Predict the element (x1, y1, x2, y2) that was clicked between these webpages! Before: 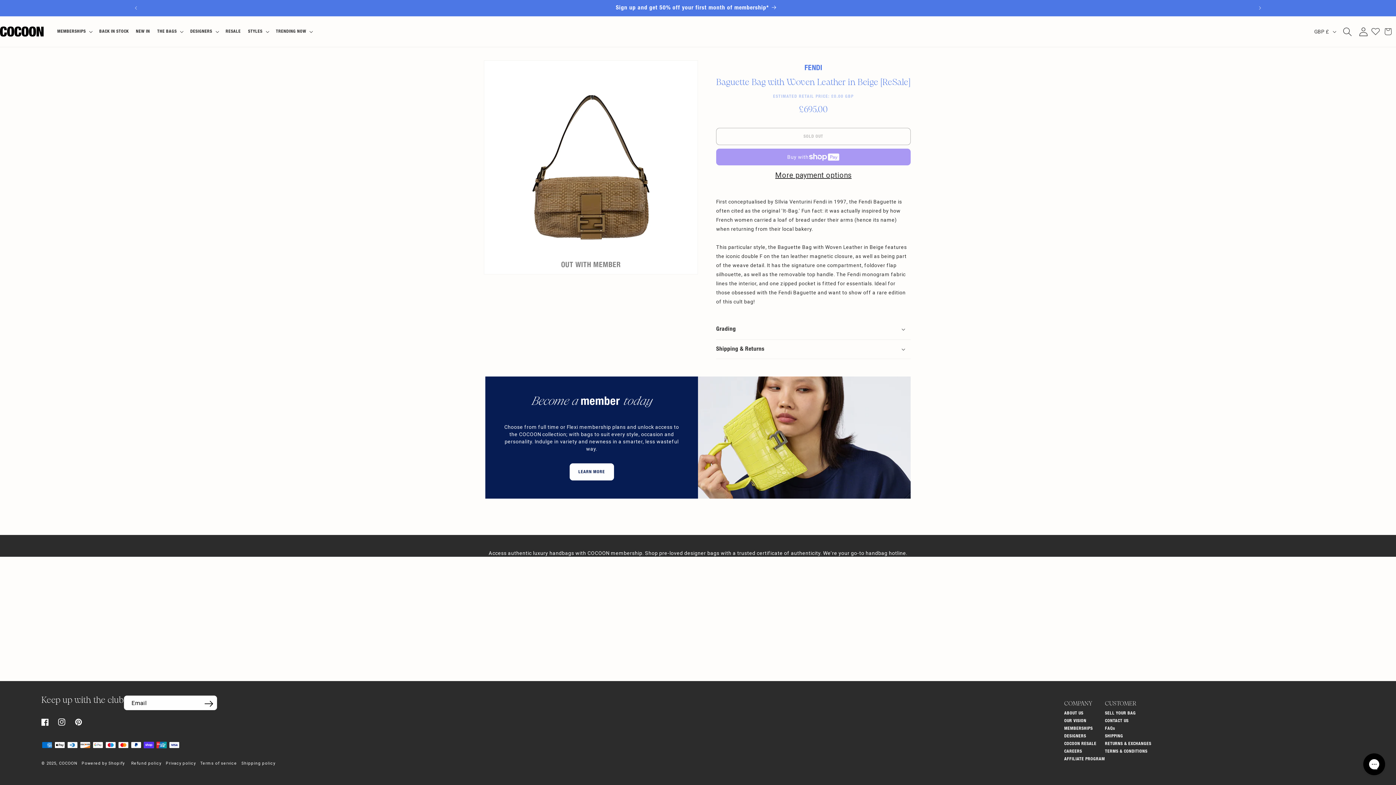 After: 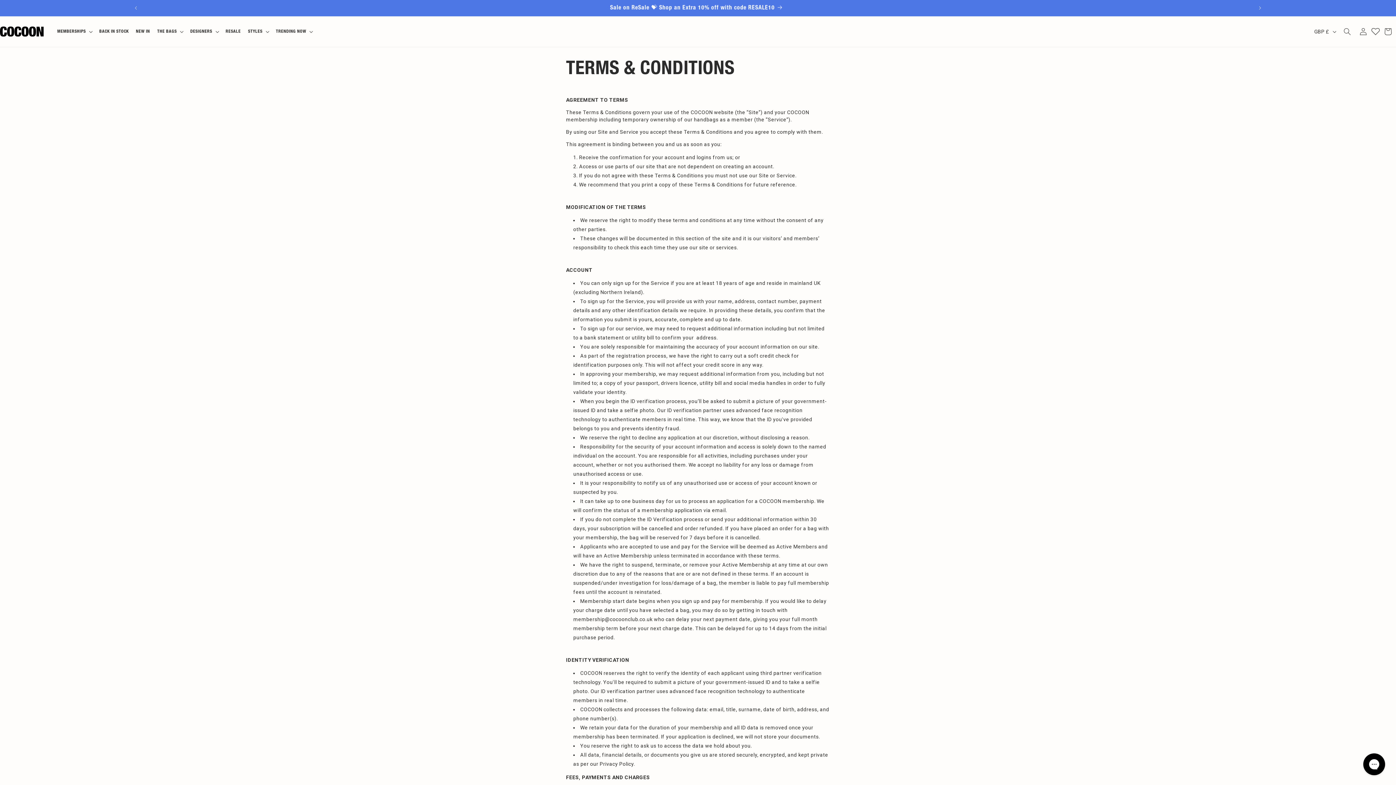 Action: bbox: (1105, 748, 1147, 756) label: TERMS & CONDITIONS